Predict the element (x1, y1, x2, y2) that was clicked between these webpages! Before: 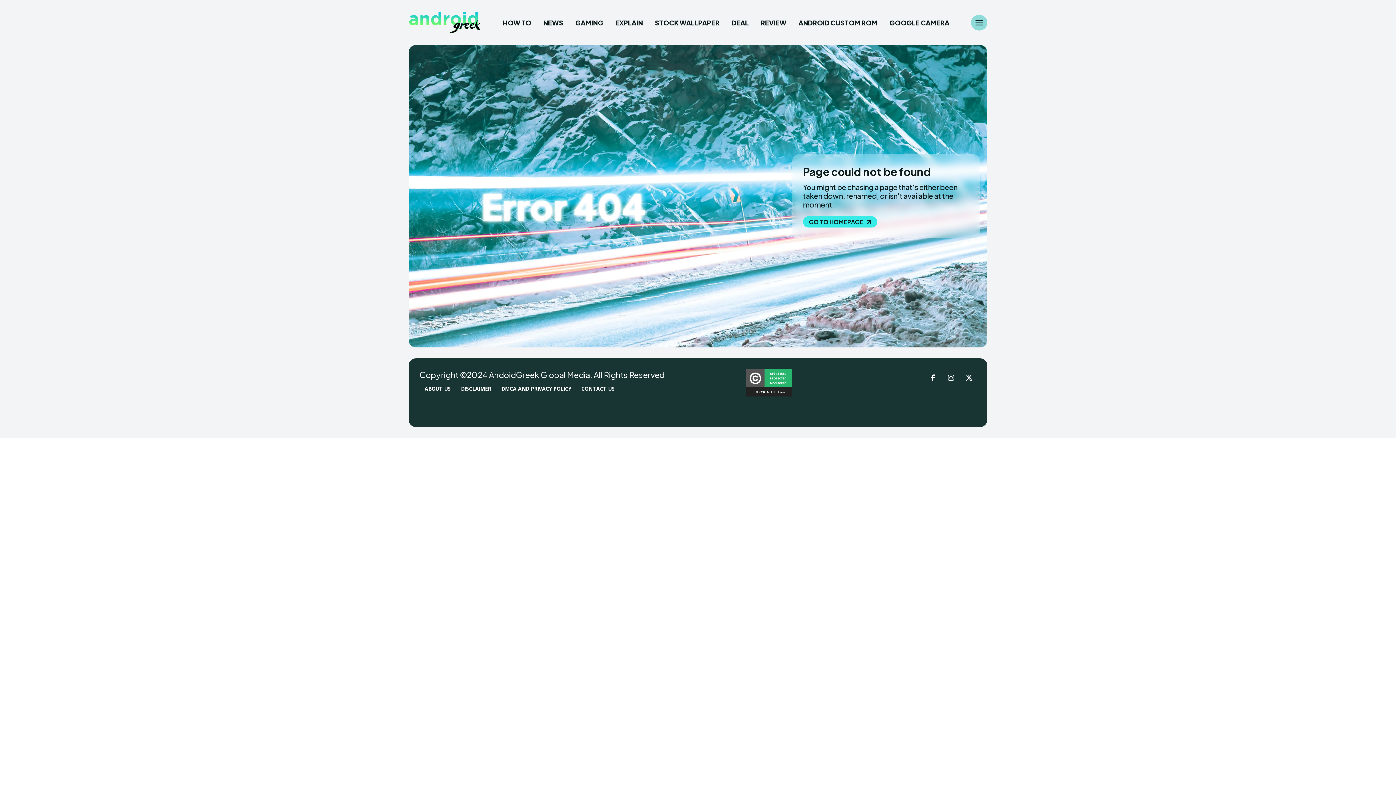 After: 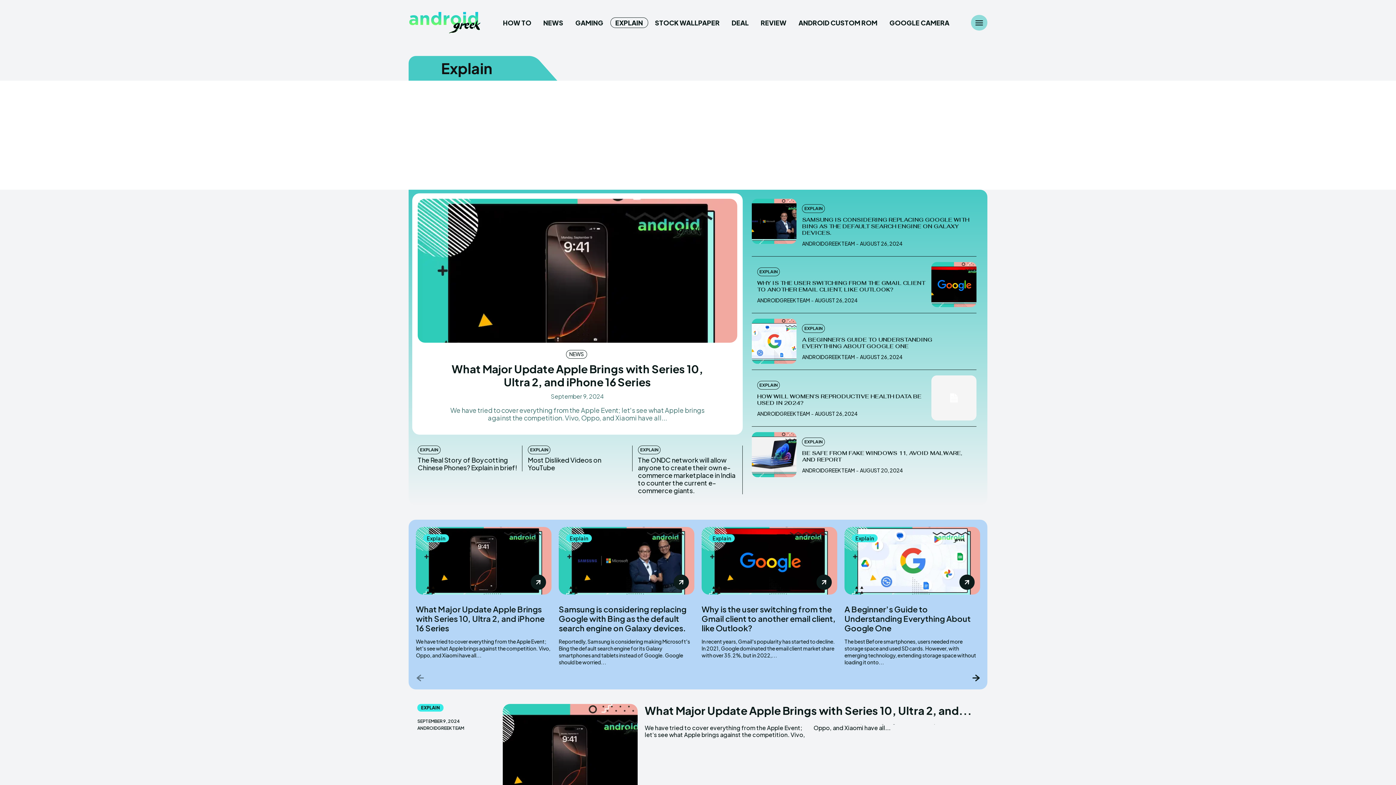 Action: label: EXPLAIN bbox: (610, 17, 648, 28)